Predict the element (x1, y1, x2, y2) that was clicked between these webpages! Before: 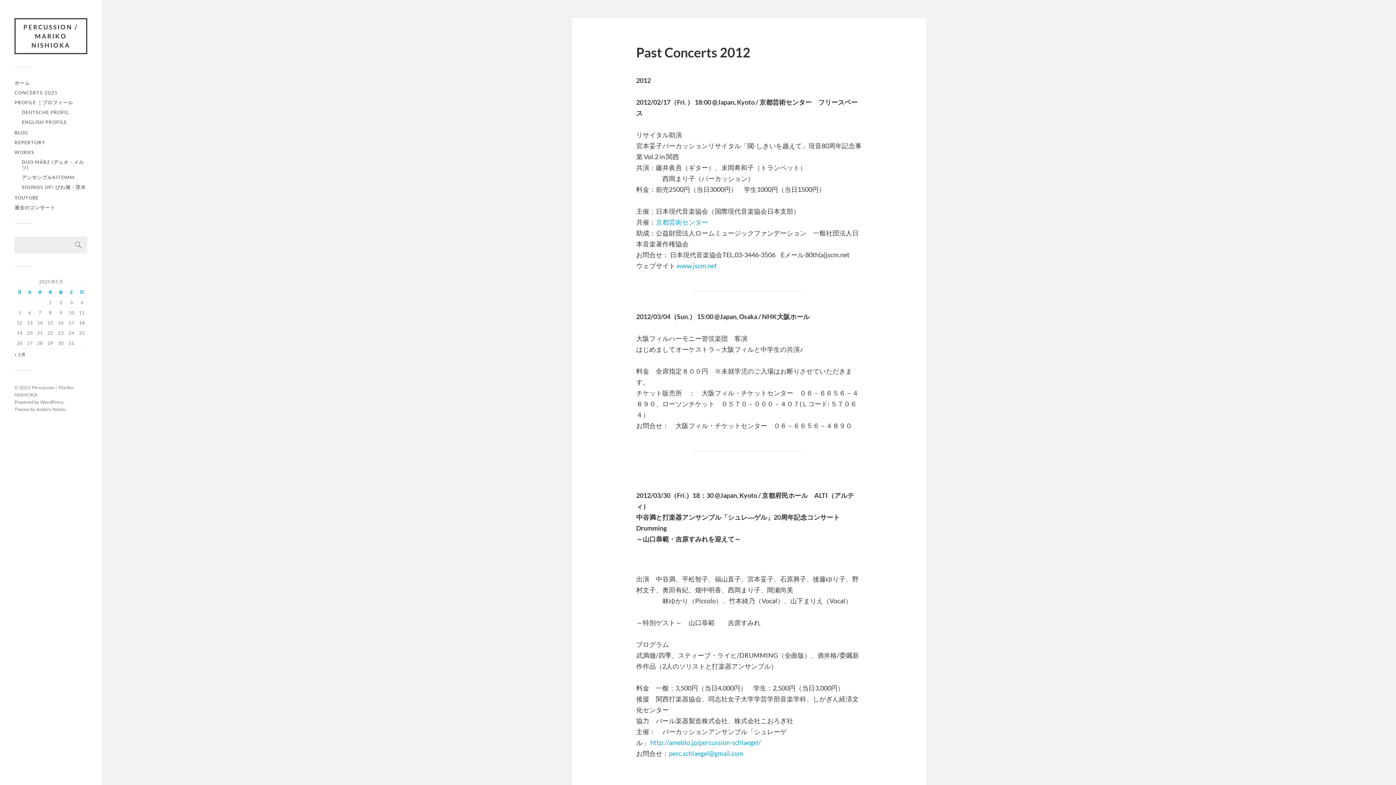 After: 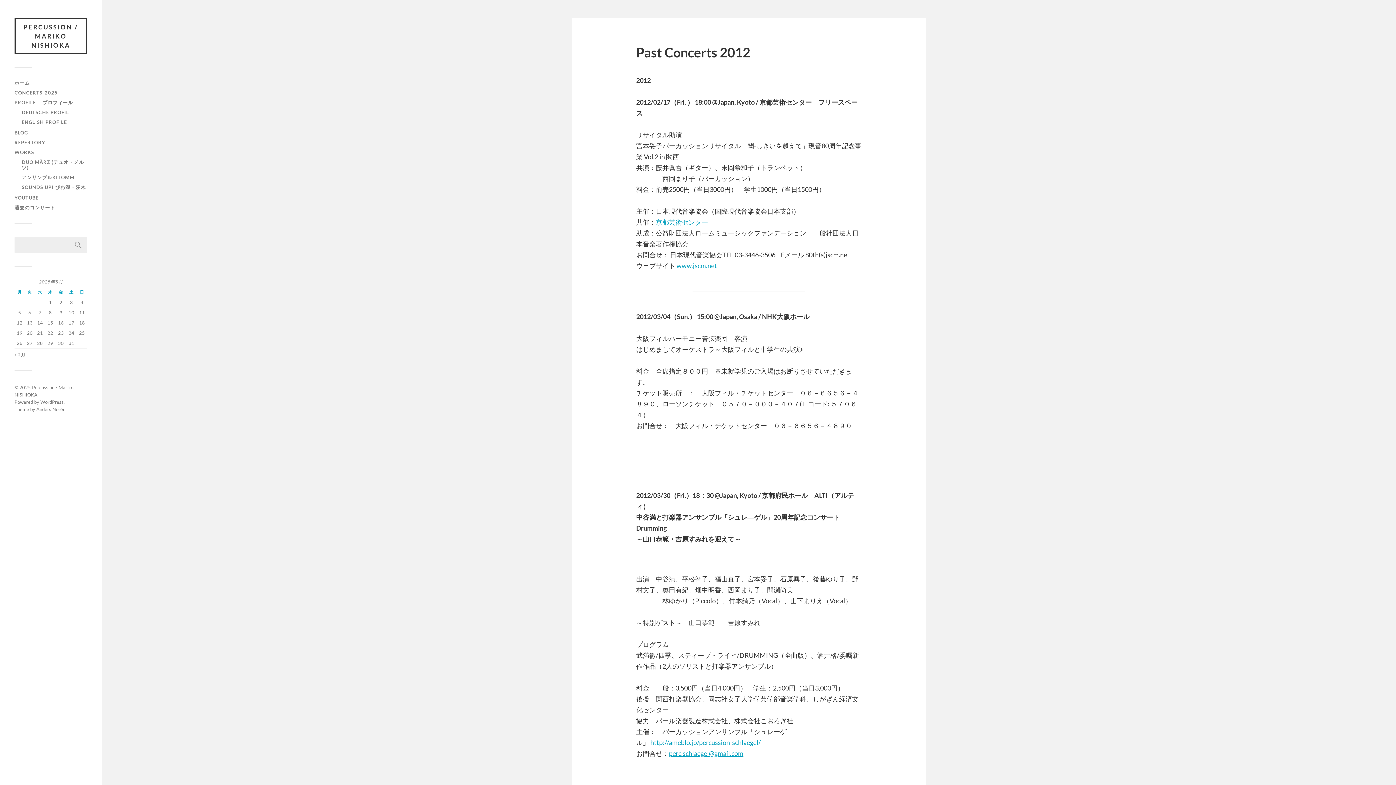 Action: label: perc.schlaegel@gmail.com bbox: (669, 749, 743, 757)